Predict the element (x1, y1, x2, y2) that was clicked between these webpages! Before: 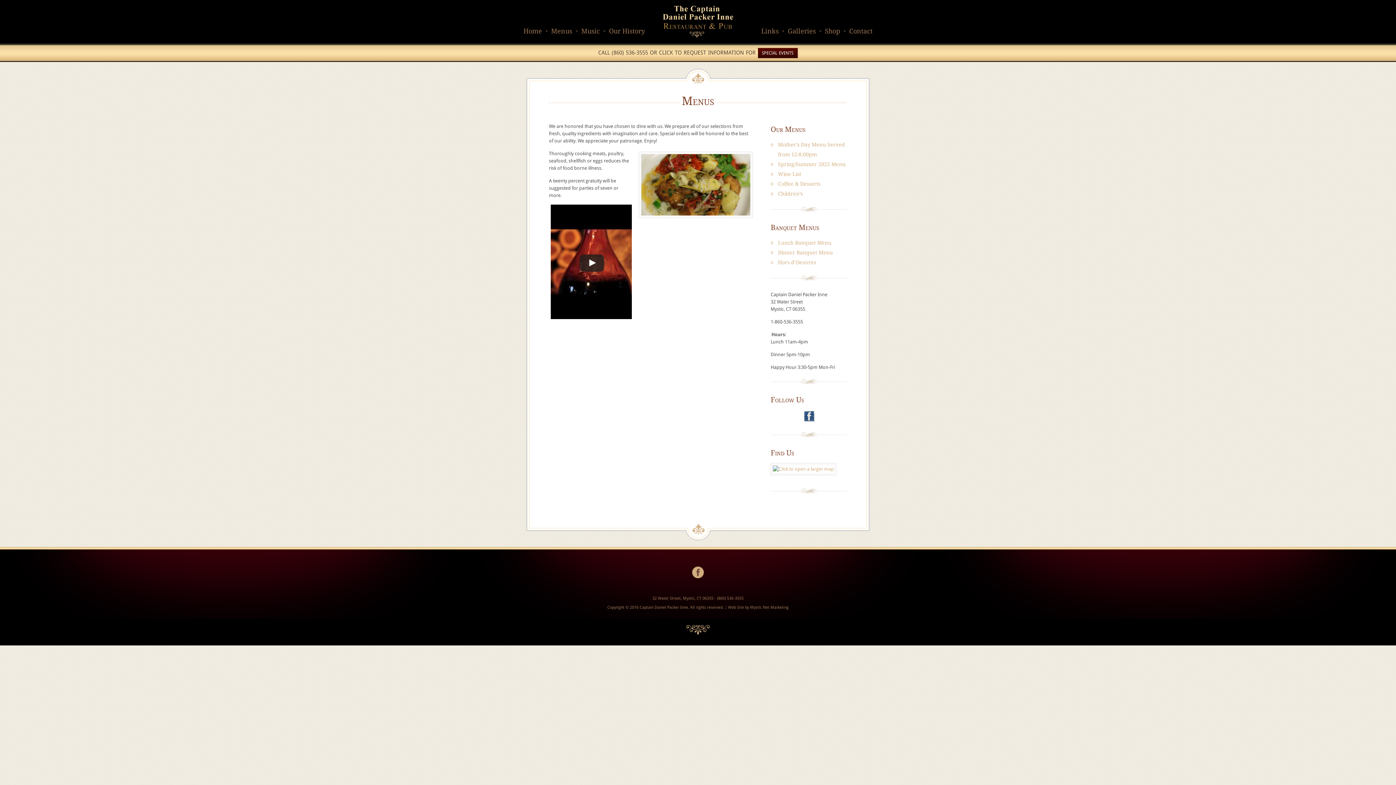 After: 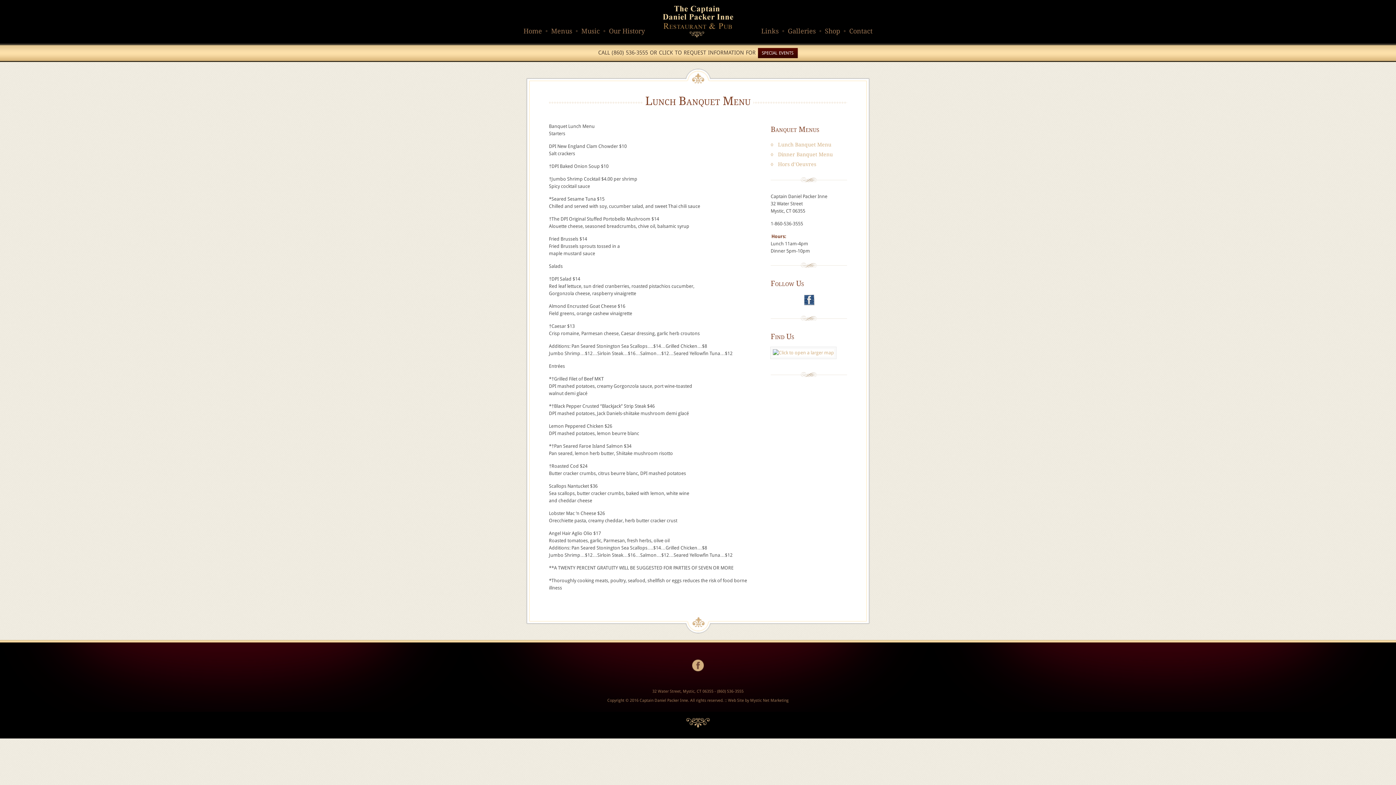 Action: label: Lunch Banquet Menu bbox: (778, 240, 831, 245)